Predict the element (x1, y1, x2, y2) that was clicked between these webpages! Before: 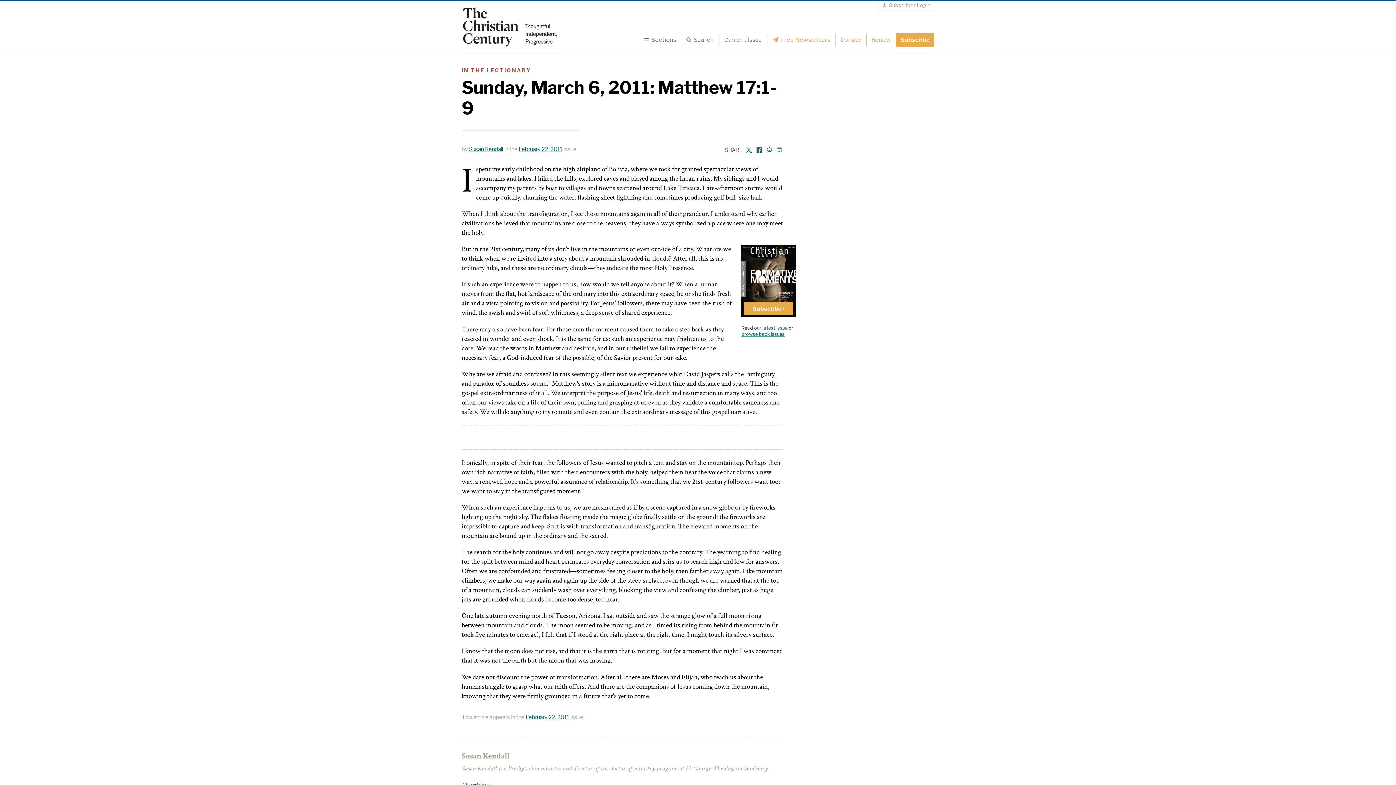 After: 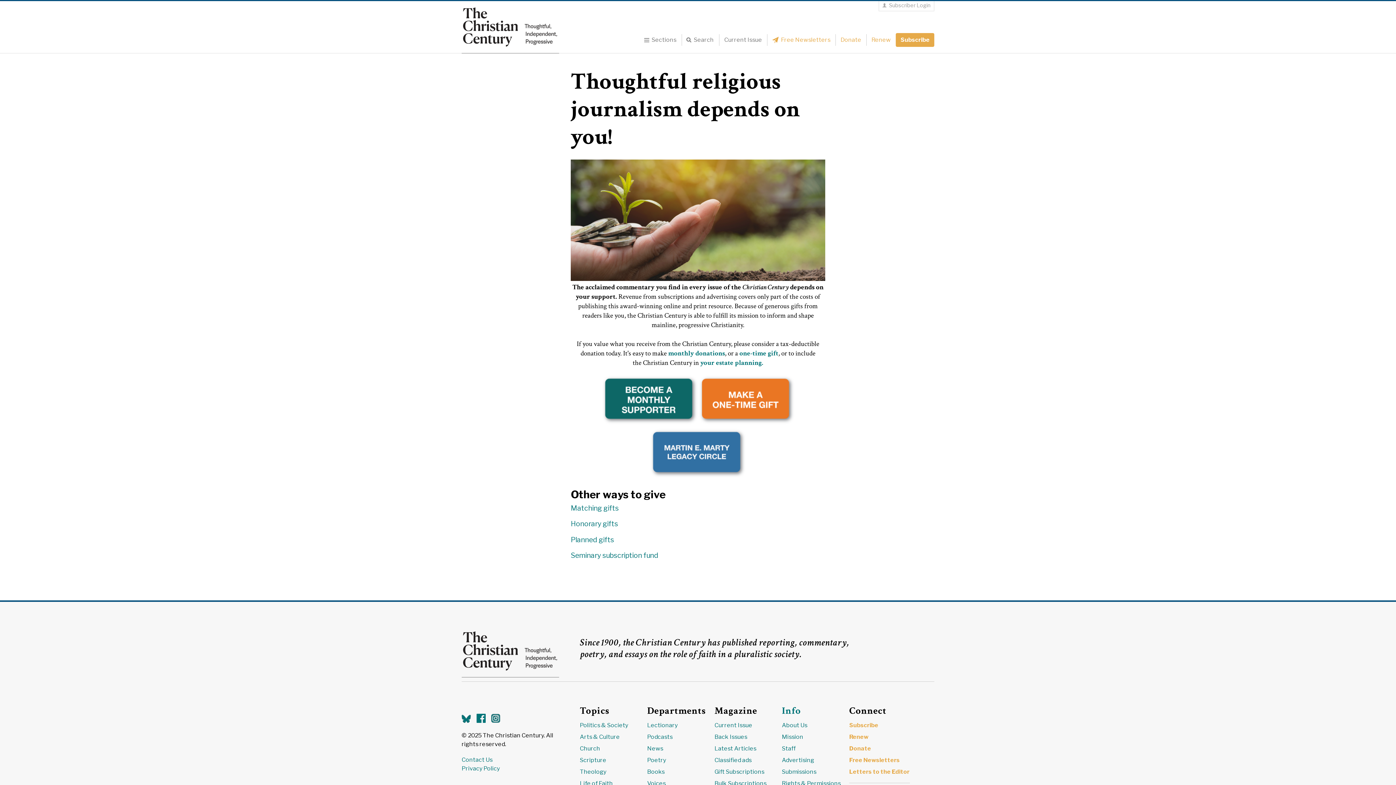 Action: bbox: (836, 34, 865, 45) label: Donate